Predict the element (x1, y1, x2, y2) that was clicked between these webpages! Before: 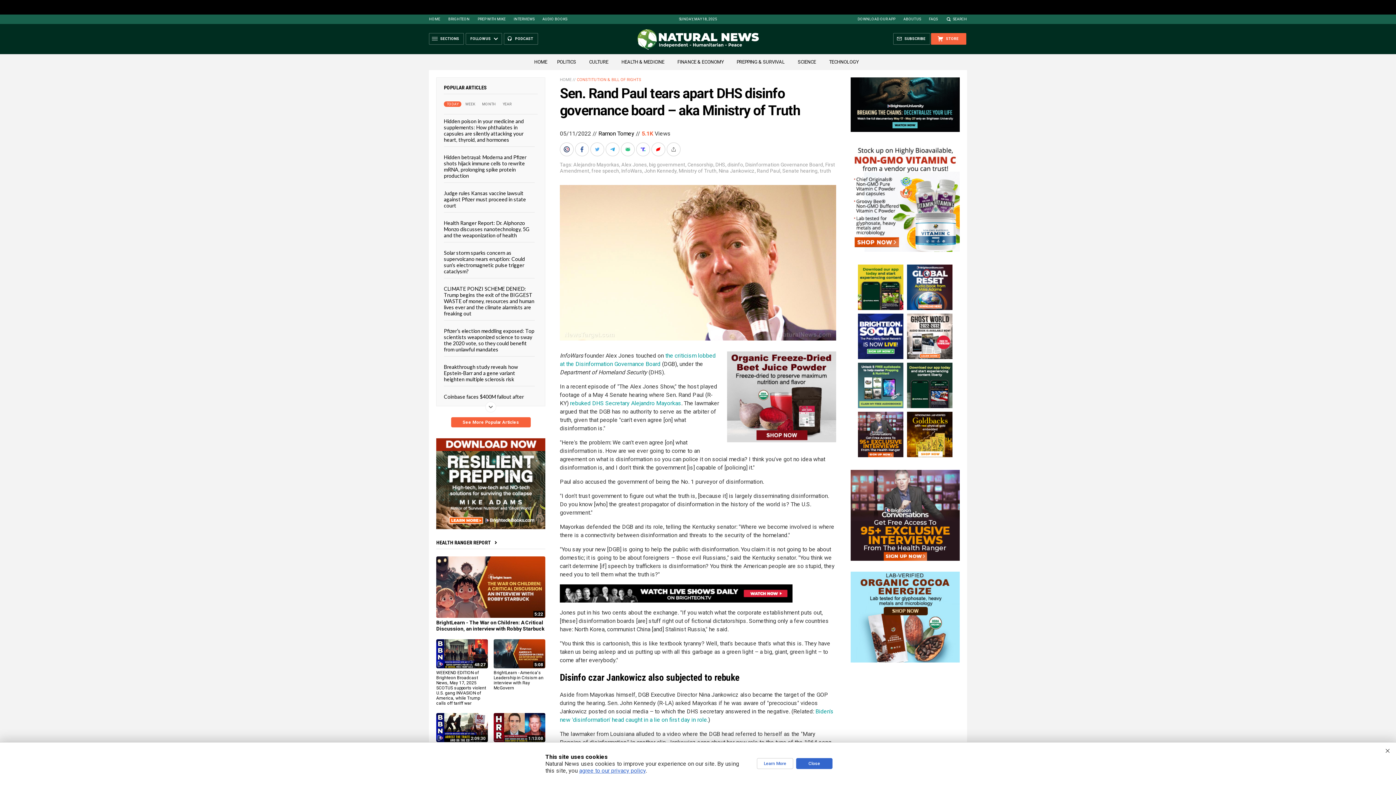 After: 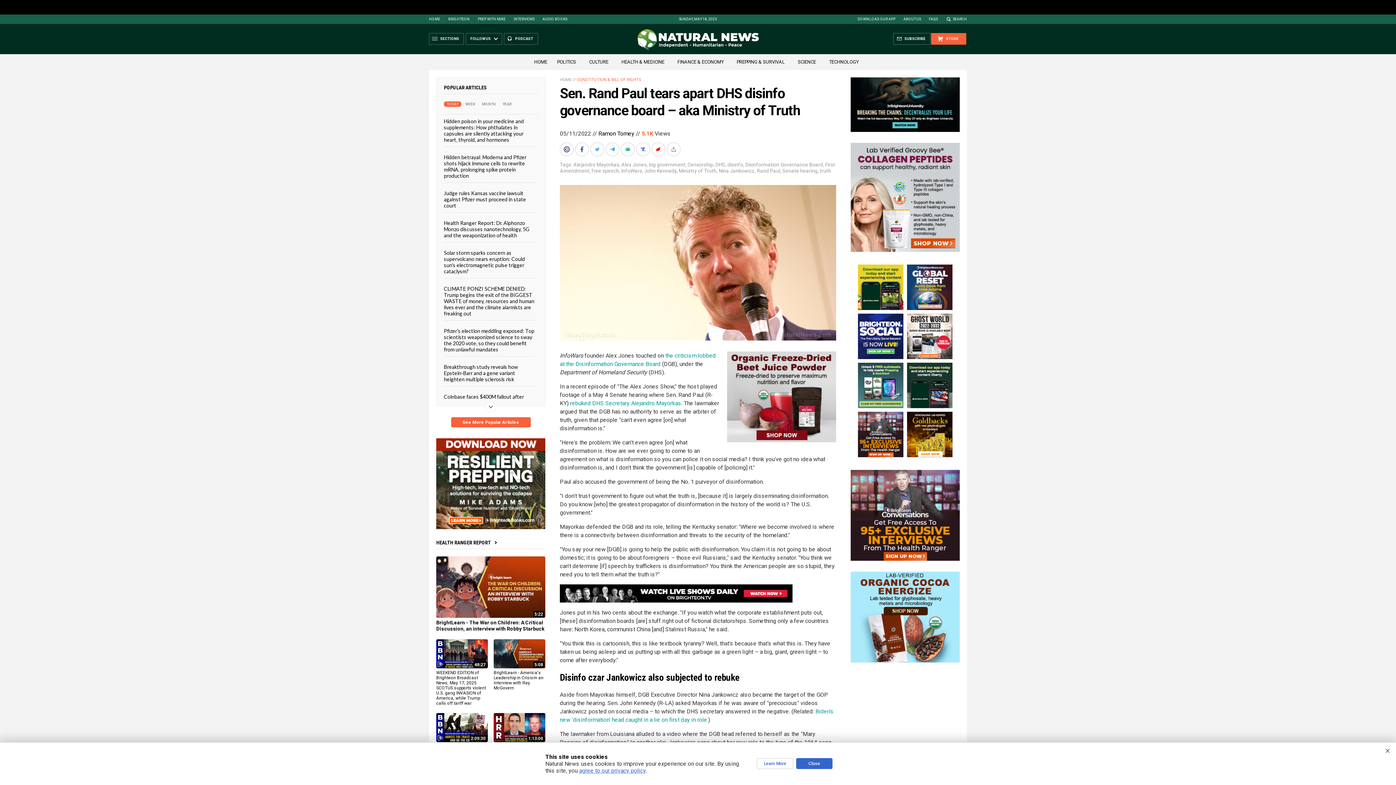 Action: bbox: (513, 17, 534, 21) label: INTERVIEWS